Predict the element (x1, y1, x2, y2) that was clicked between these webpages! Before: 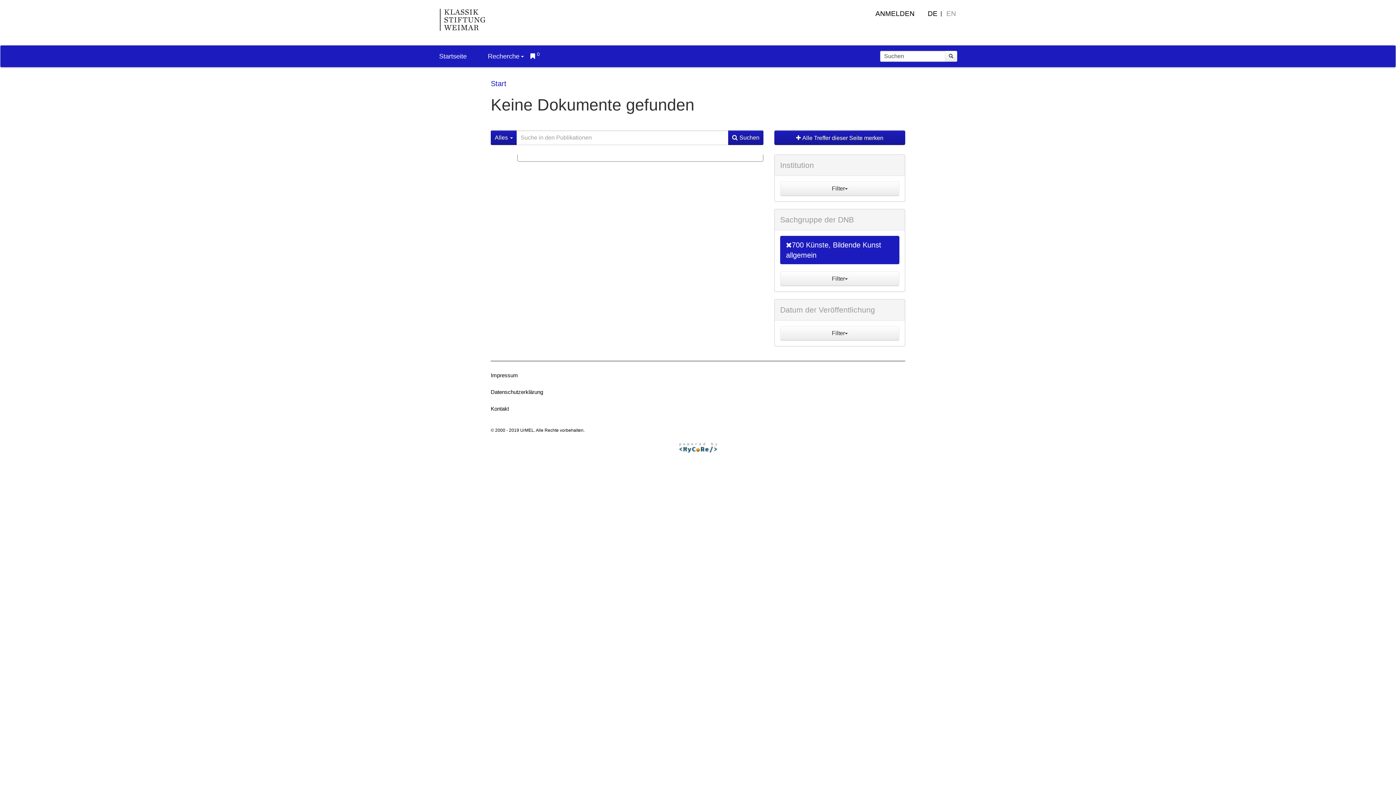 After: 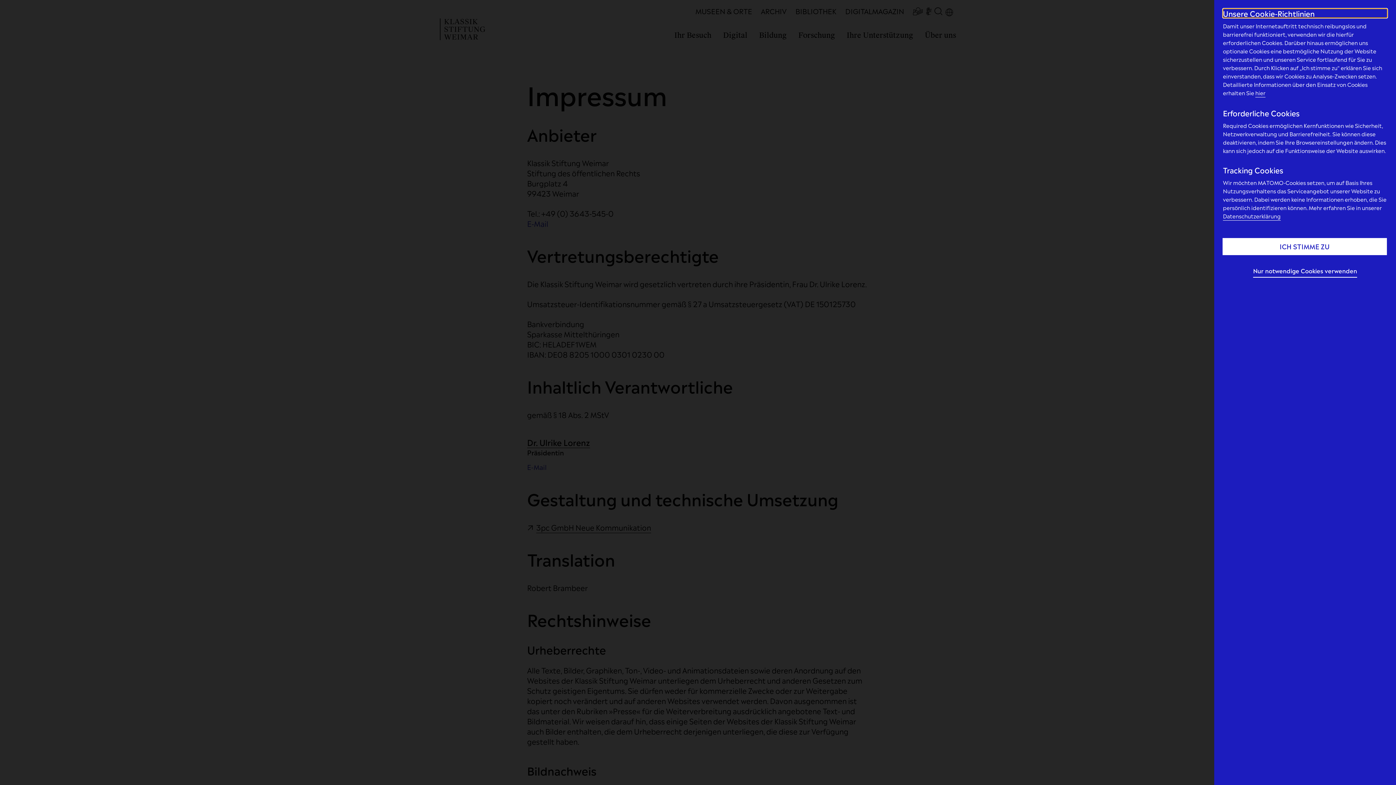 Action: bbox: (490, 372, 518, 378) label: Impressum